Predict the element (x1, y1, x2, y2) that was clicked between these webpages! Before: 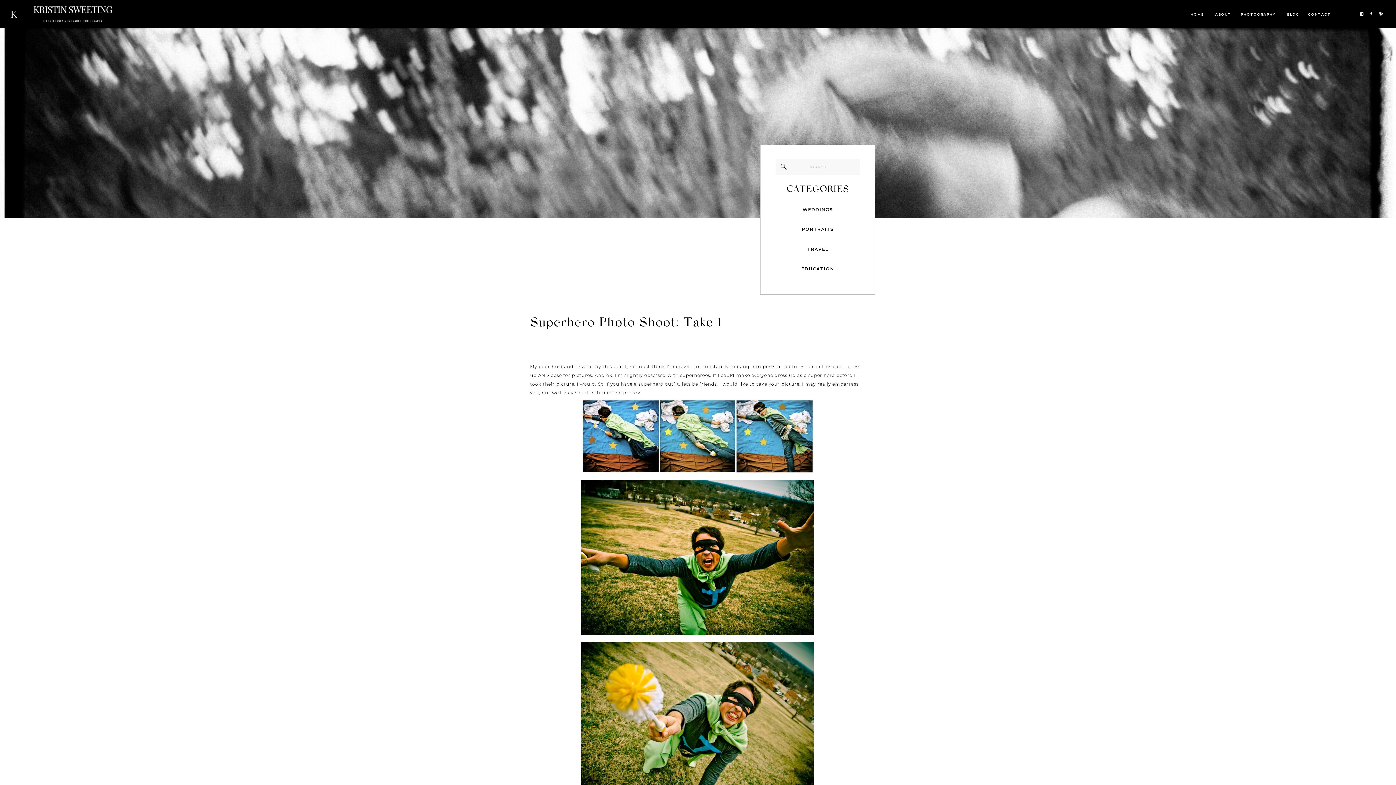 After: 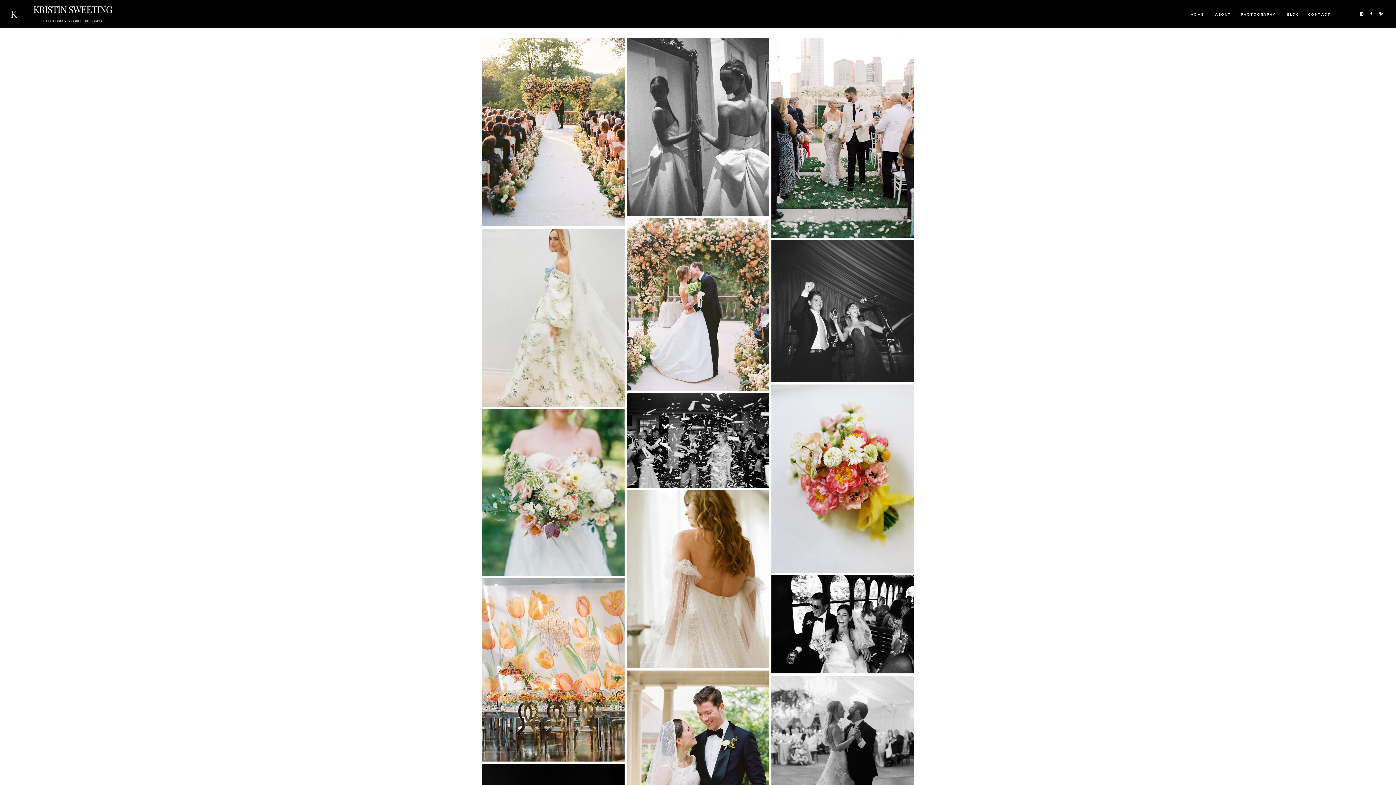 Action: bbox: (1241, 12, 1275, 17) label: PHOTOGRAPHY